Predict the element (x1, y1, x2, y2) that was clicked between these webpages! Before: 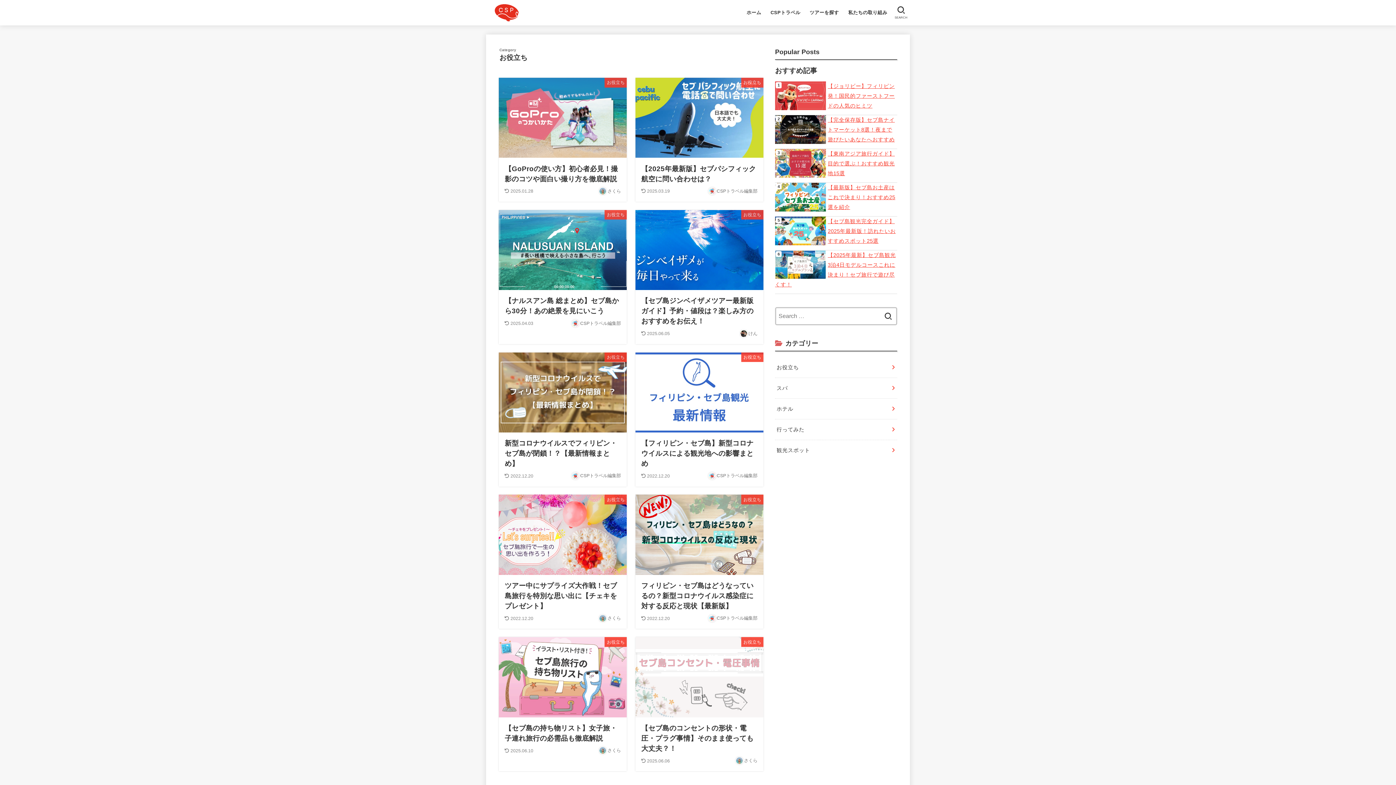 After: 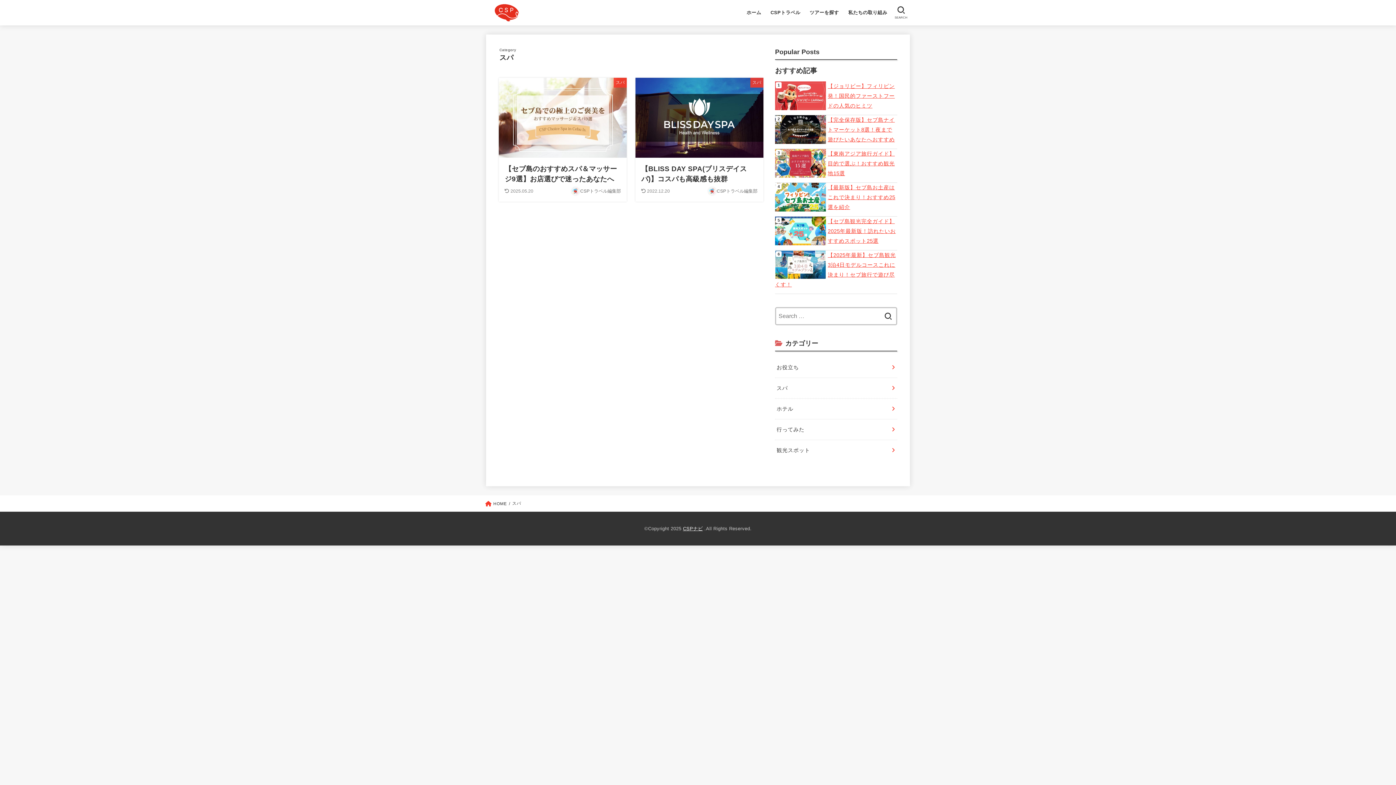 Action: bbox: (775, 378, 897, 398) label: スパ